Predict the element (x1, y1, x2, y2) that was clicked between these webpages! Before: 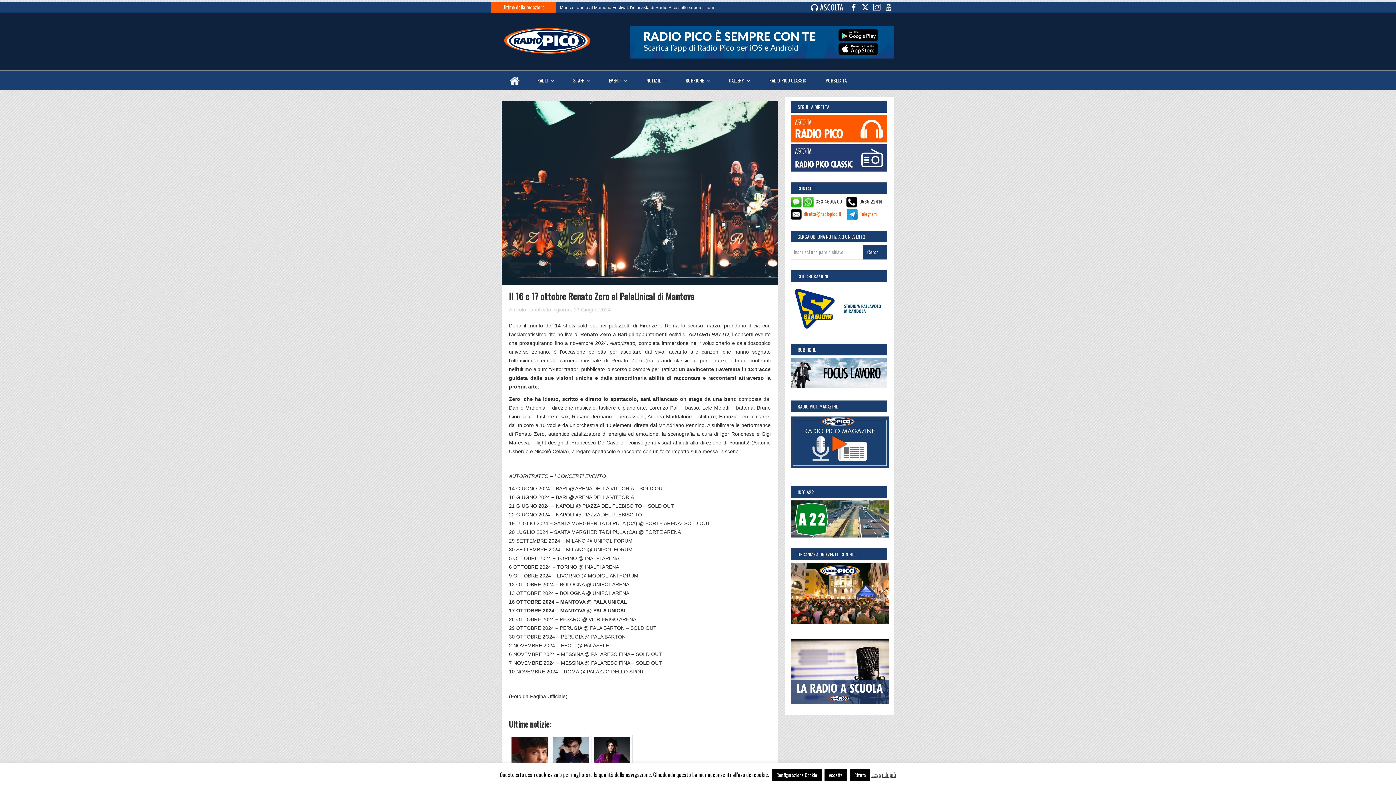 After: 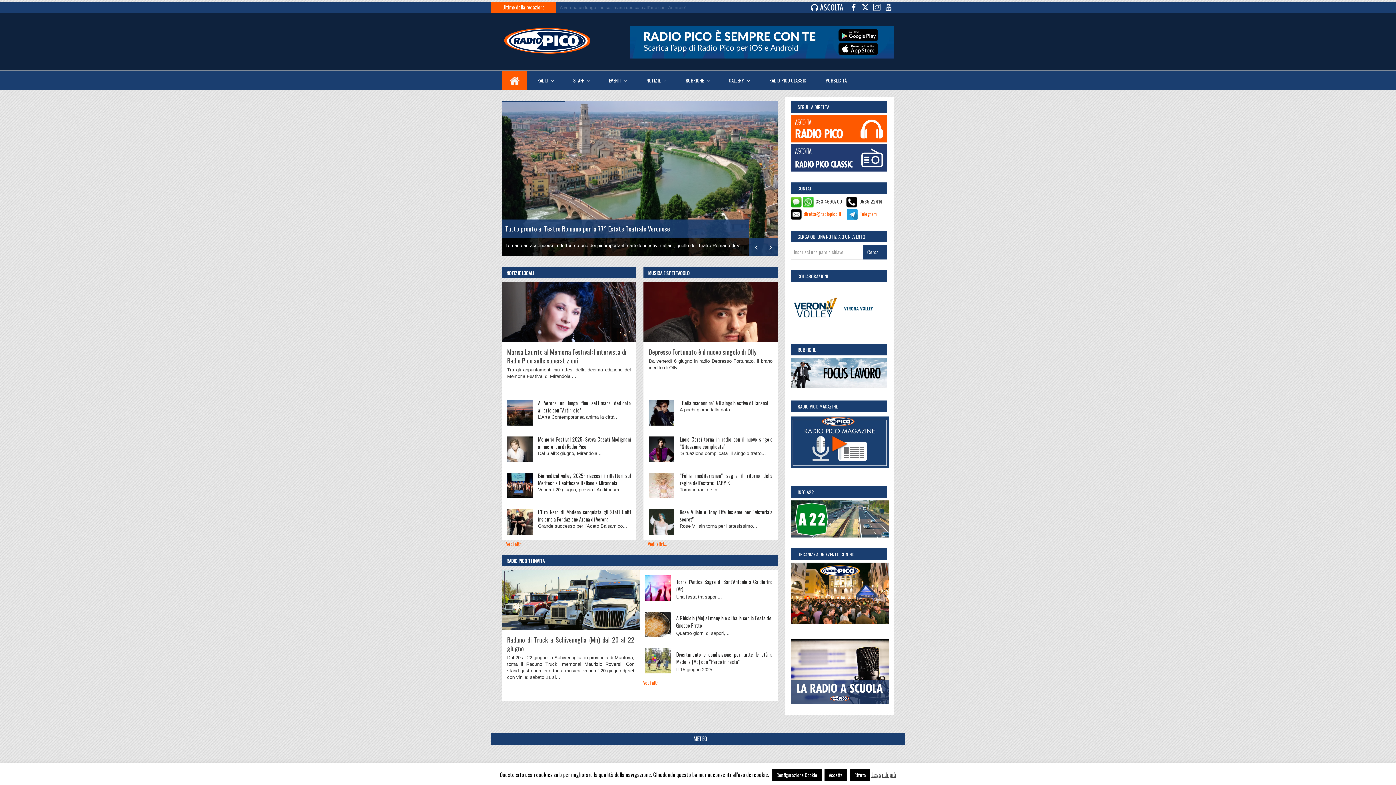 Action: bbox: (501, 32, 592, 46)